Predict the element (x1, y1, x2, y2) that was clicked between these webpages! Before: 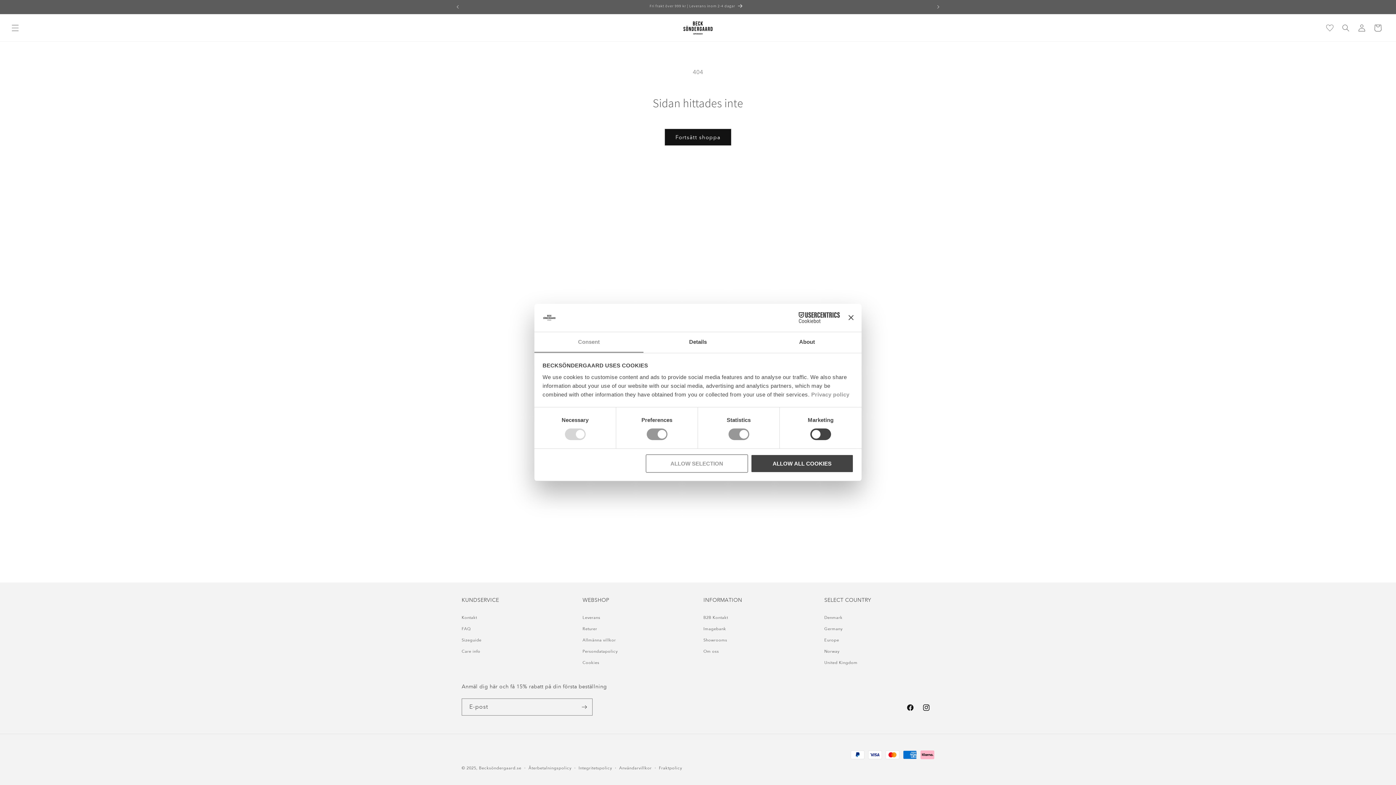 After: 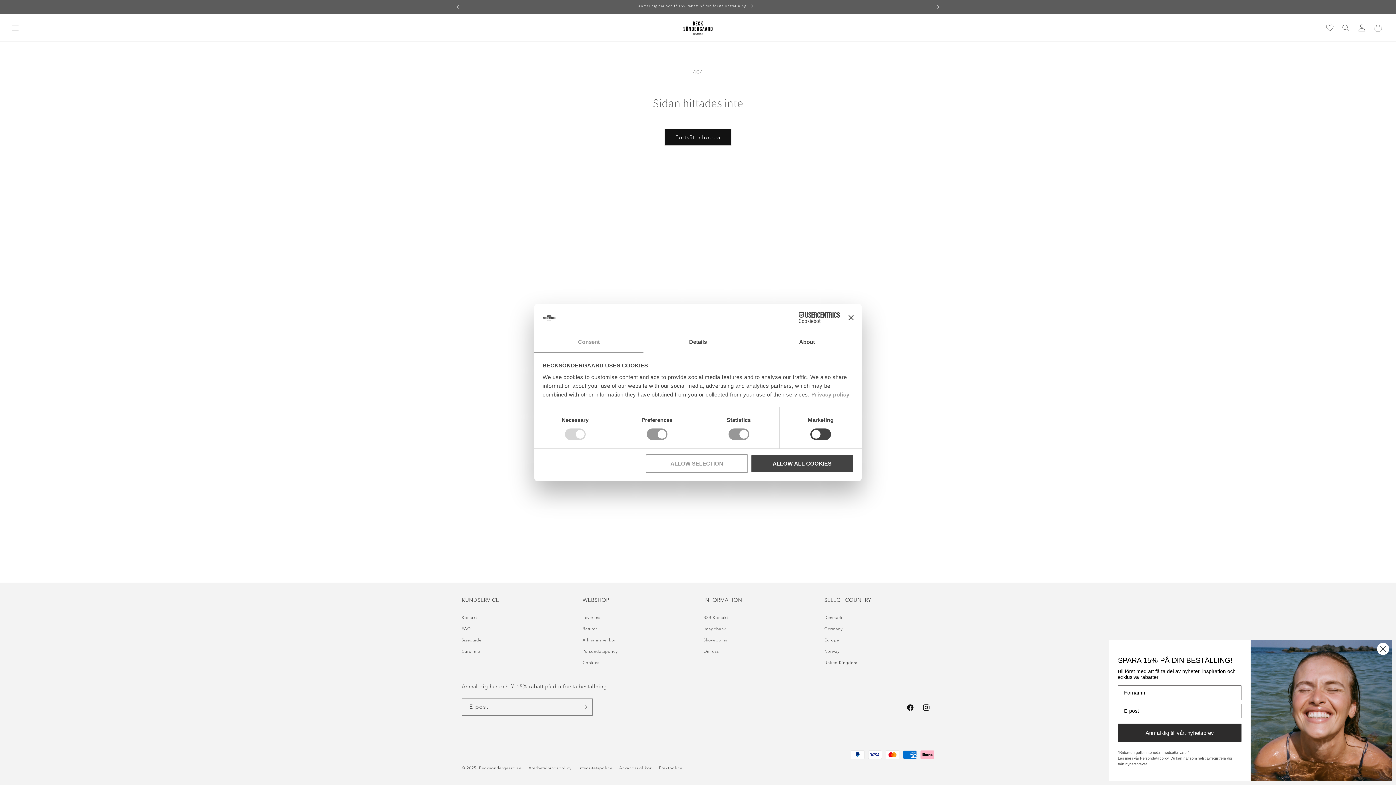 Action: bbox: (811, 391, 849, 397) label: Privacy policy